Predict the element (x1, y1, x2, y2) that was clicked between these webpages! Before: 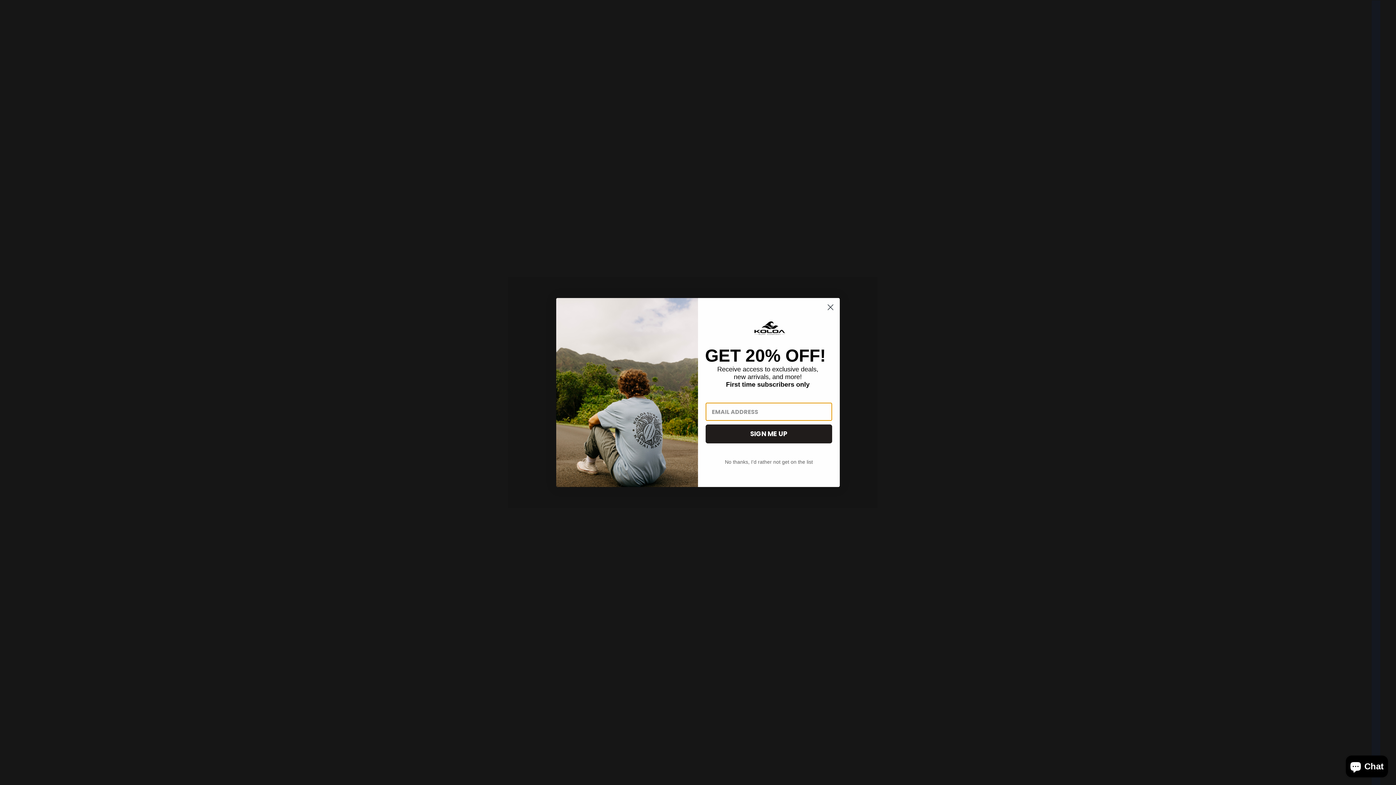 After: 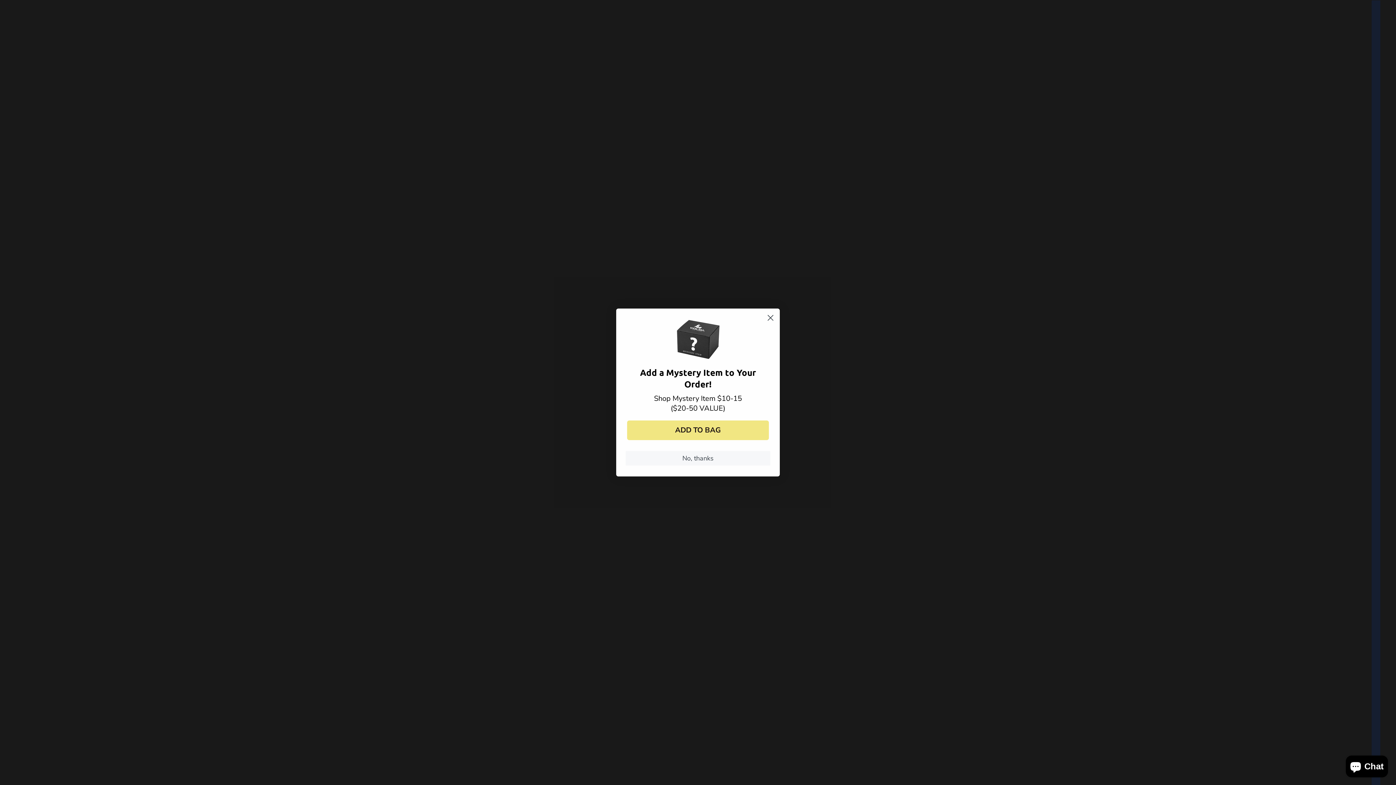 Action: bbox: (705, 455, 832, 468) label: No thanks, I'd rather not get on the list